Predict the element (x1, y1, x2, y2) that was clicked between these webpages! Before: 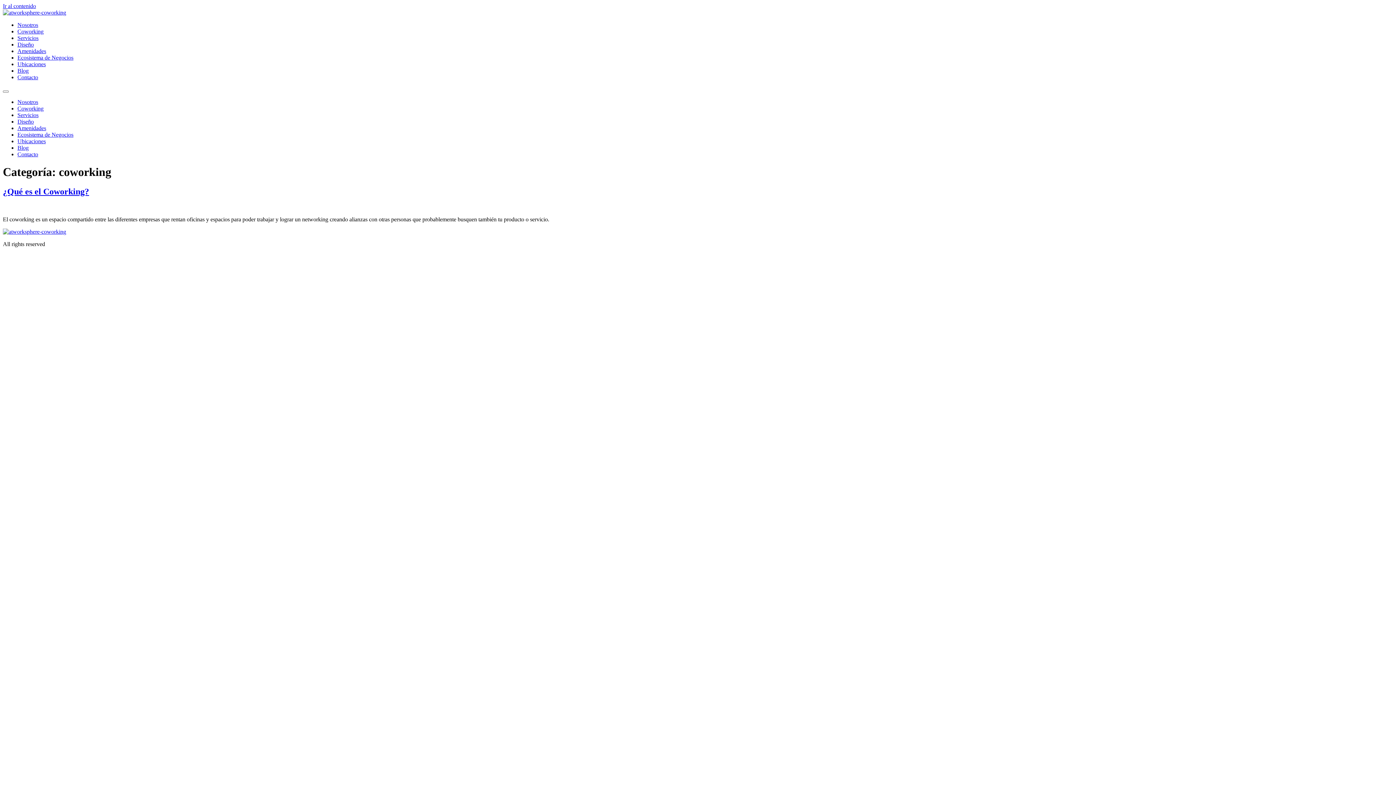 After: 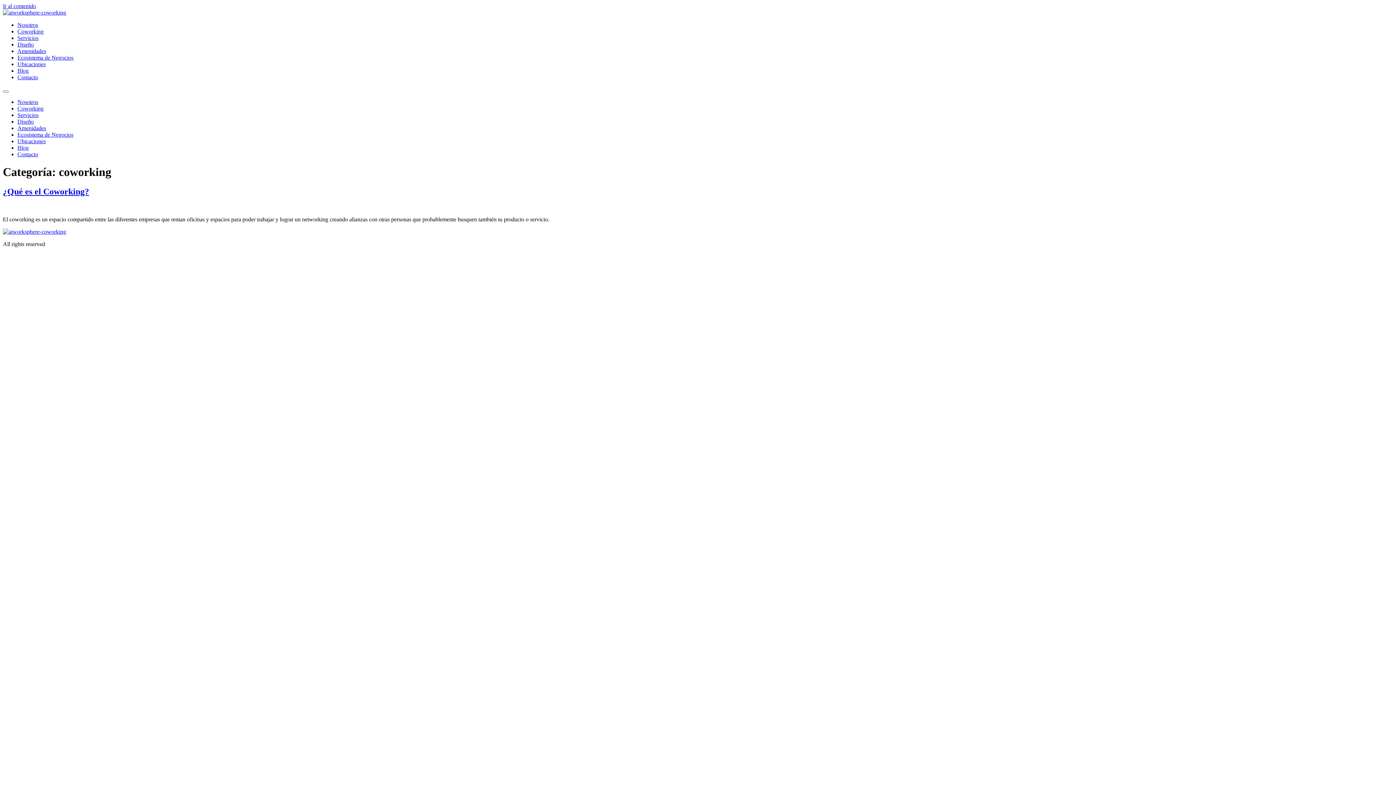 Action: bbox: (17, 28, 43, 34) label: Coworking